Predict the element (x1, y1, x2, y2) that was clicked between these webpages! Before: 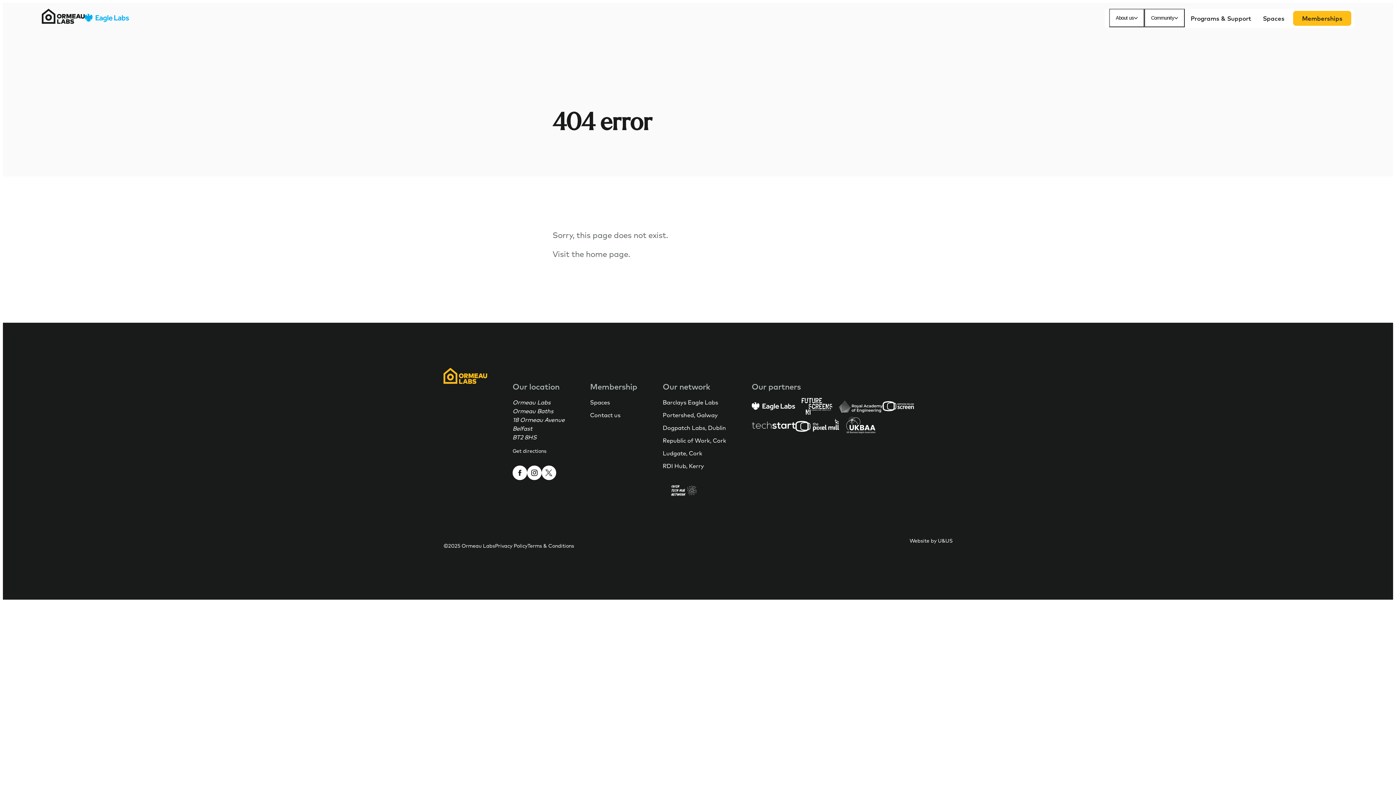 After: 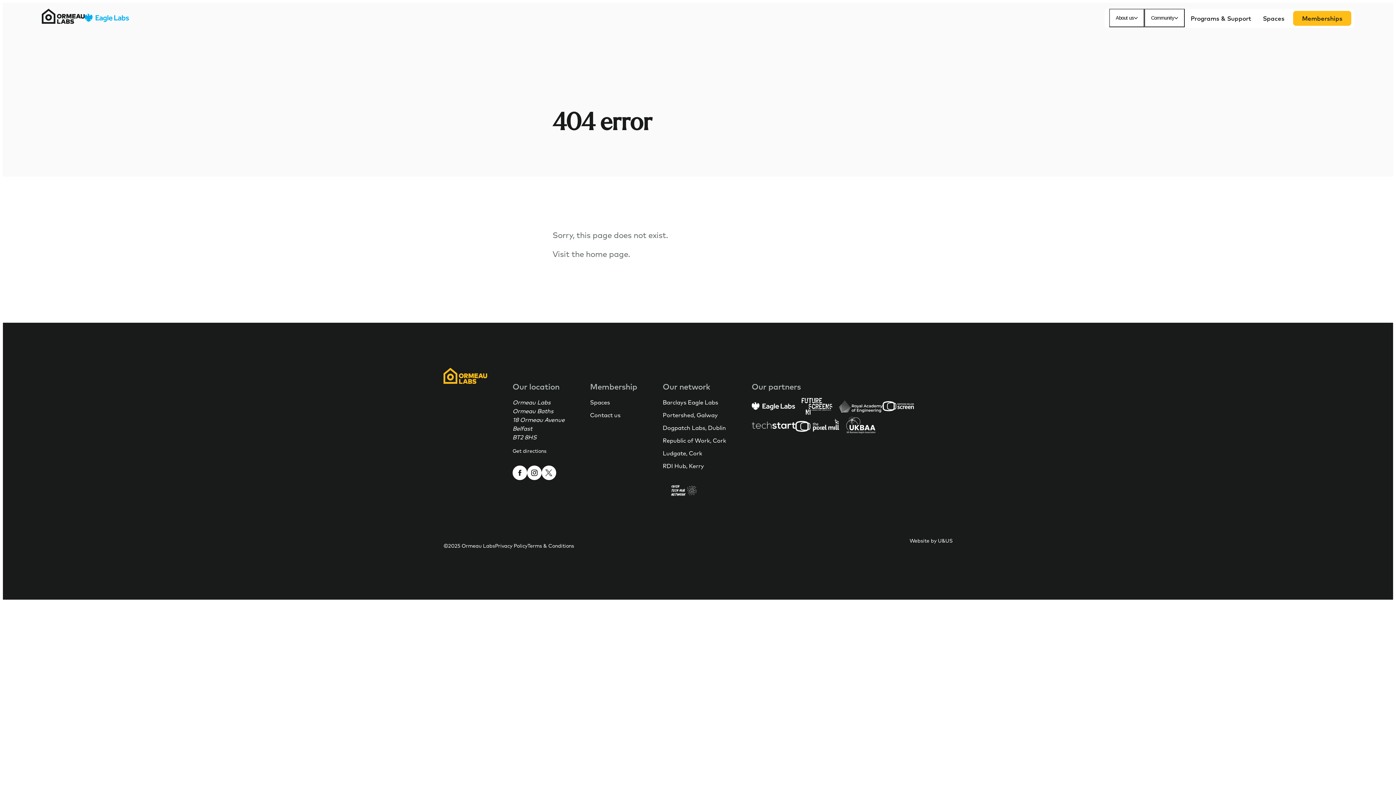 Action: bbox: (527, 465, 541, 482)